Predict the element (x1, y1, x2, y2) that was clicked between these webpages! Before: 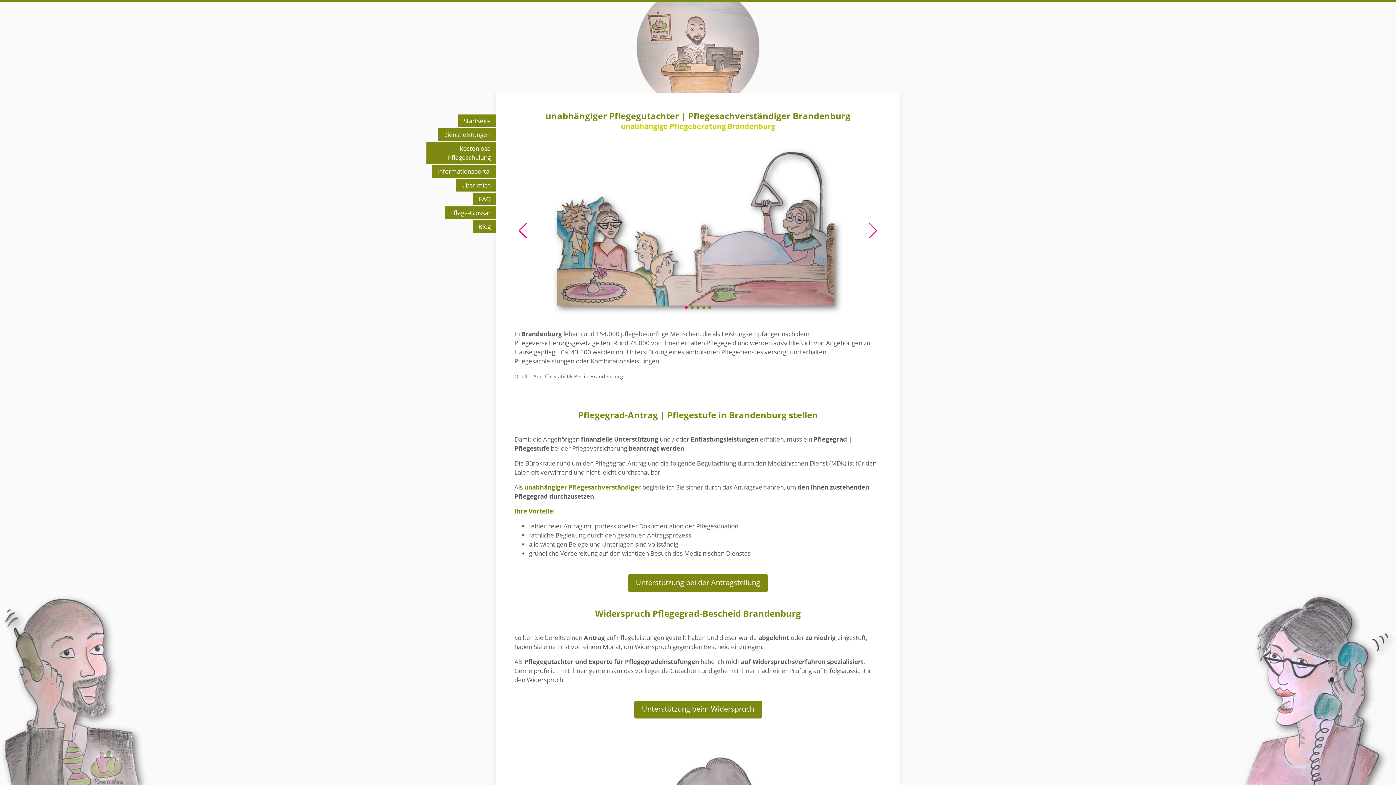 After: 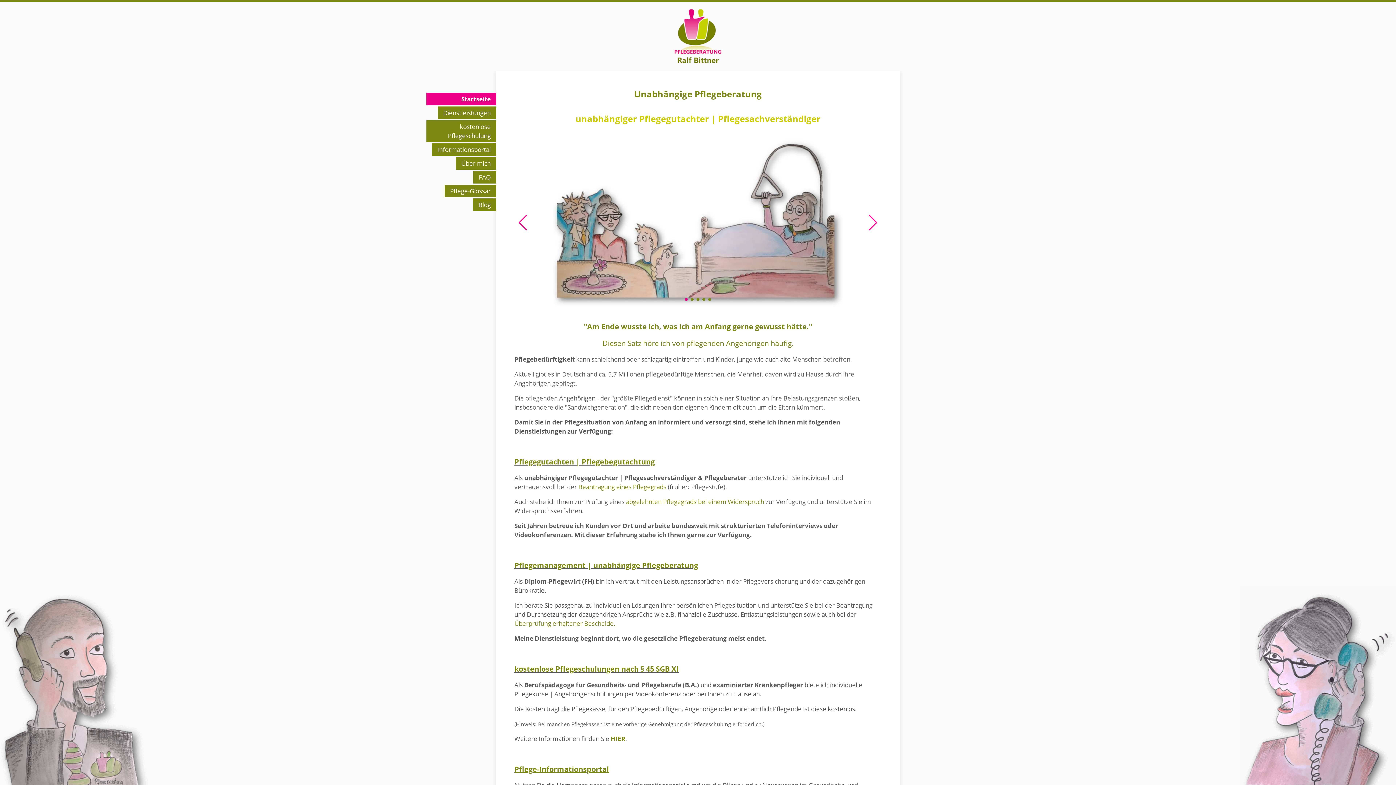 Action: bbox: (636, 42, 759, 50)